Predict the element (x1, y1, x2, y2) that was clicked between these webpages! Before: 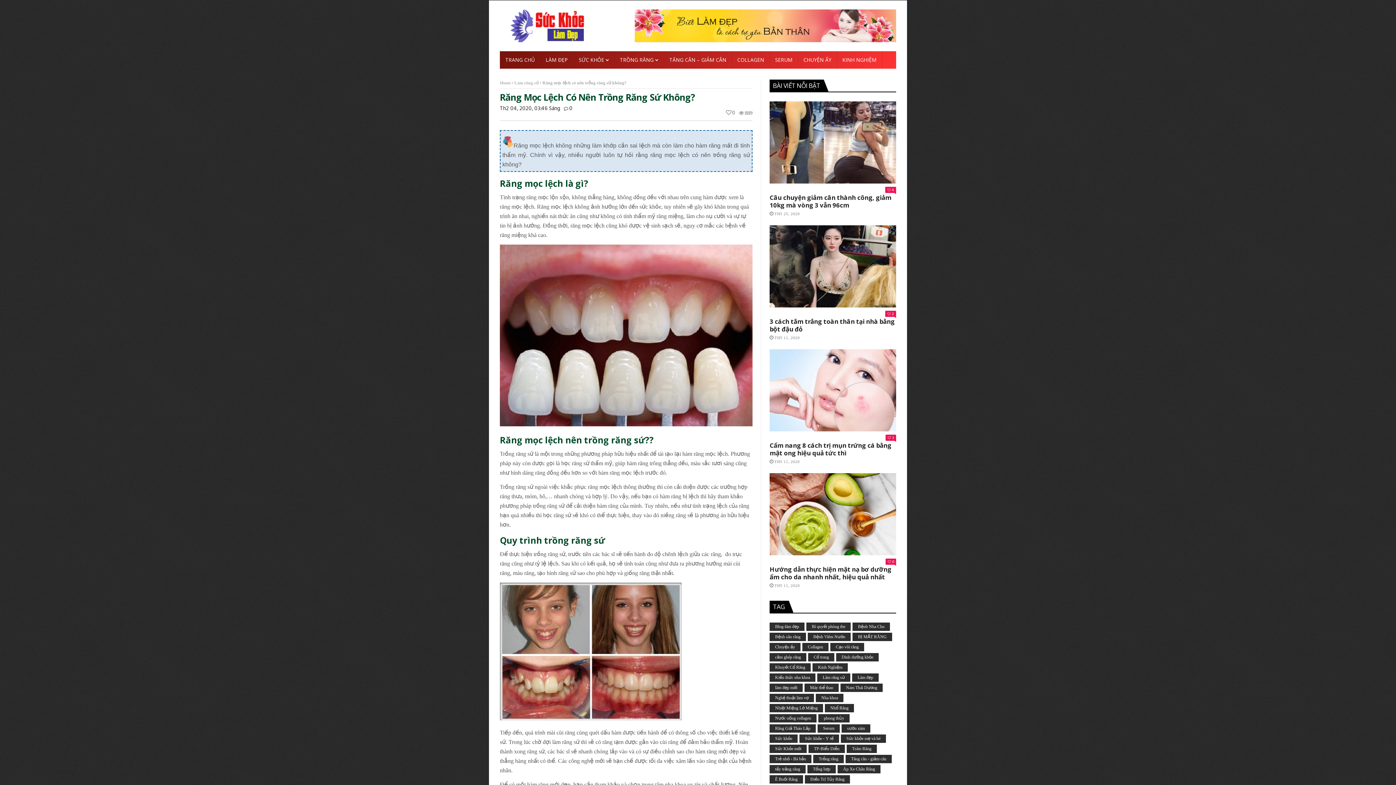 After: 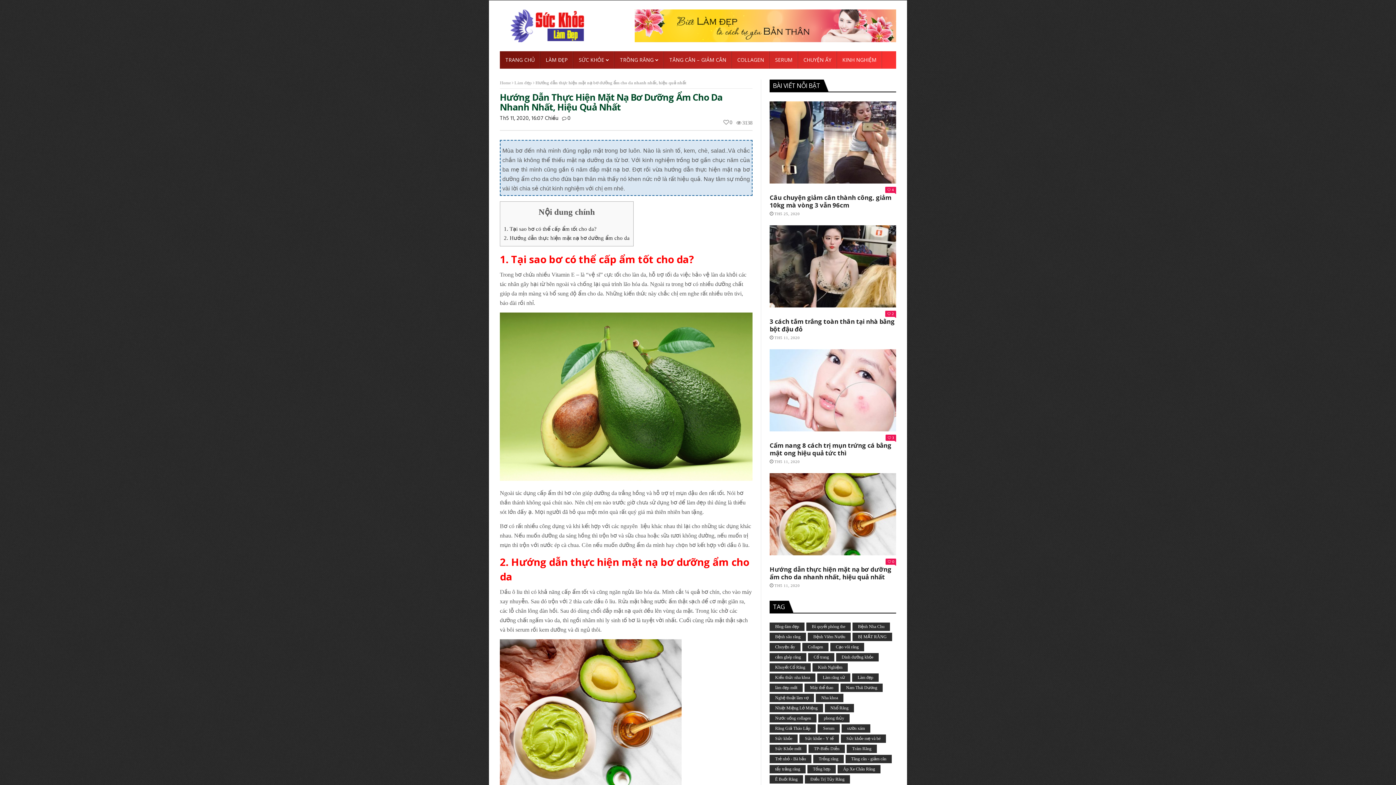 Action: bbox: (769, 565, 891, 581) label: Hướng dẫn thực hiện mặt nạ bơ dưỡng ẩm cho da nhanh nhất, hiệu quả nhất